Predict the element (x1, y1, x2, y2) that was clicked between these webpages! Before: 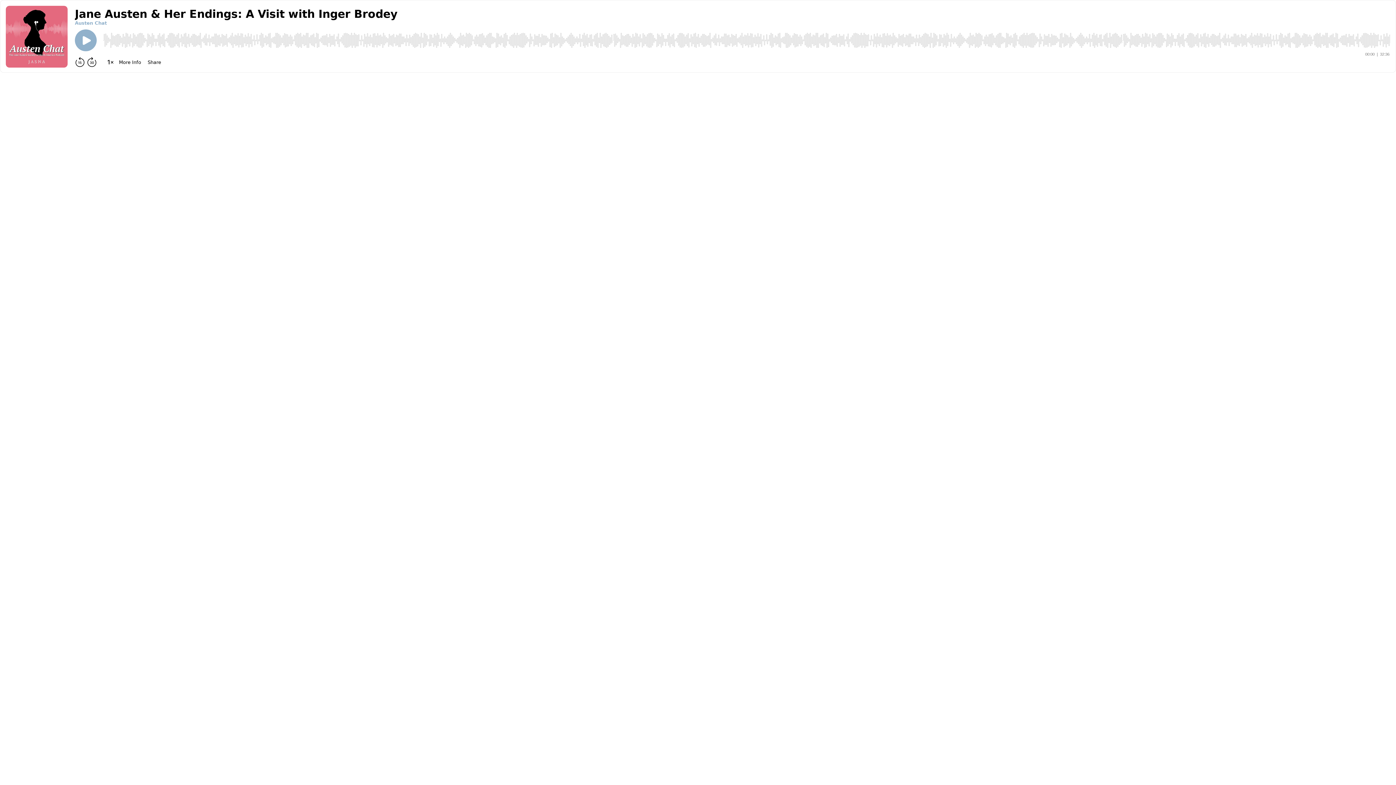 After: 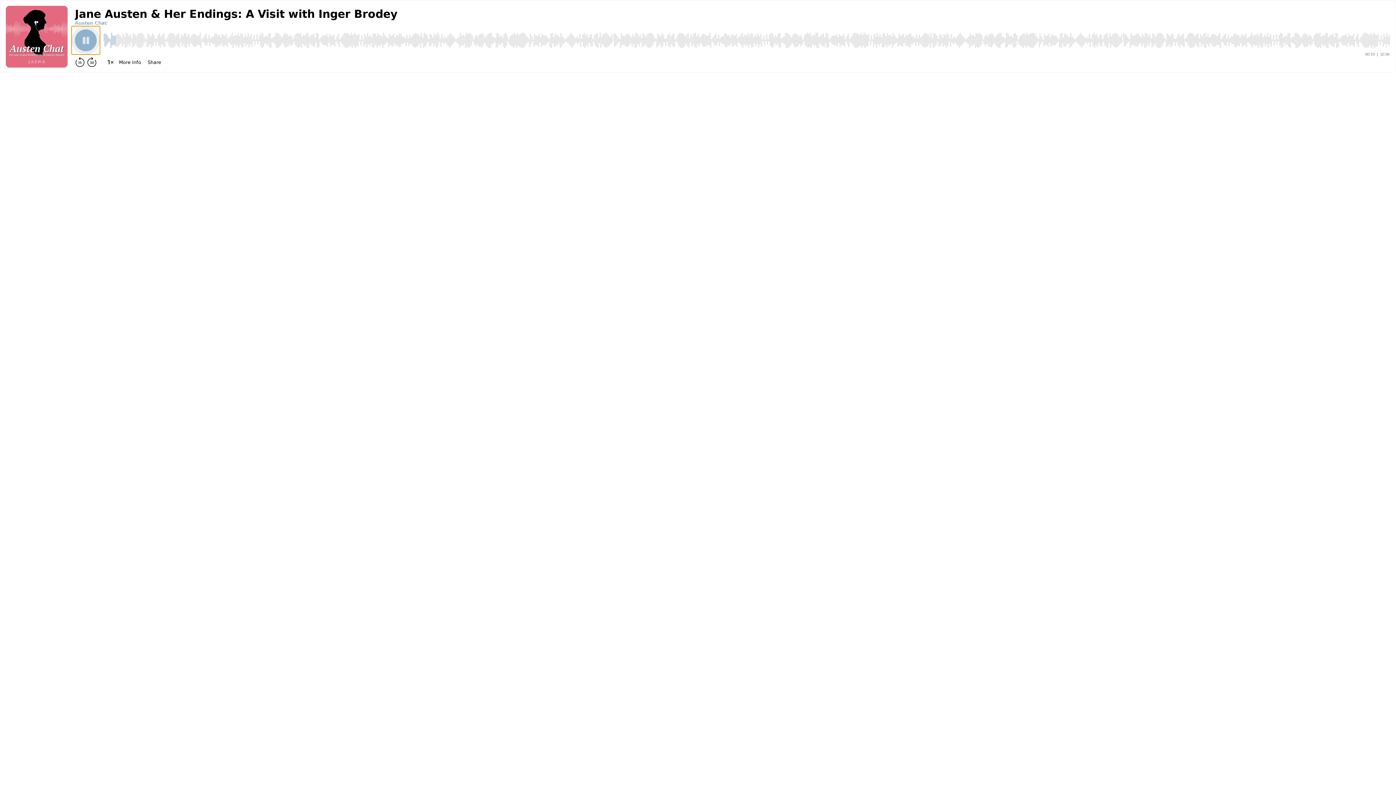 Action: bbox: (74, 29, 96, 51) label: Play